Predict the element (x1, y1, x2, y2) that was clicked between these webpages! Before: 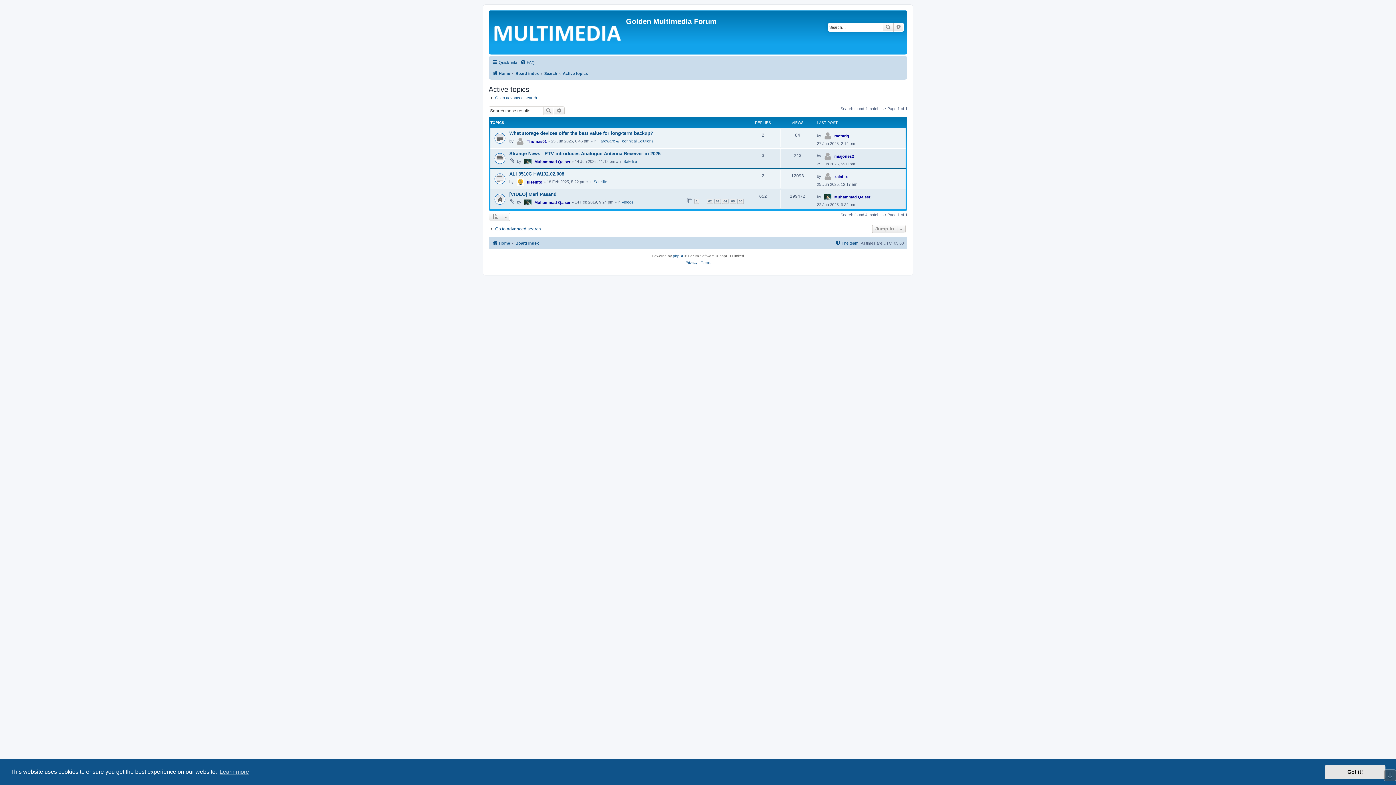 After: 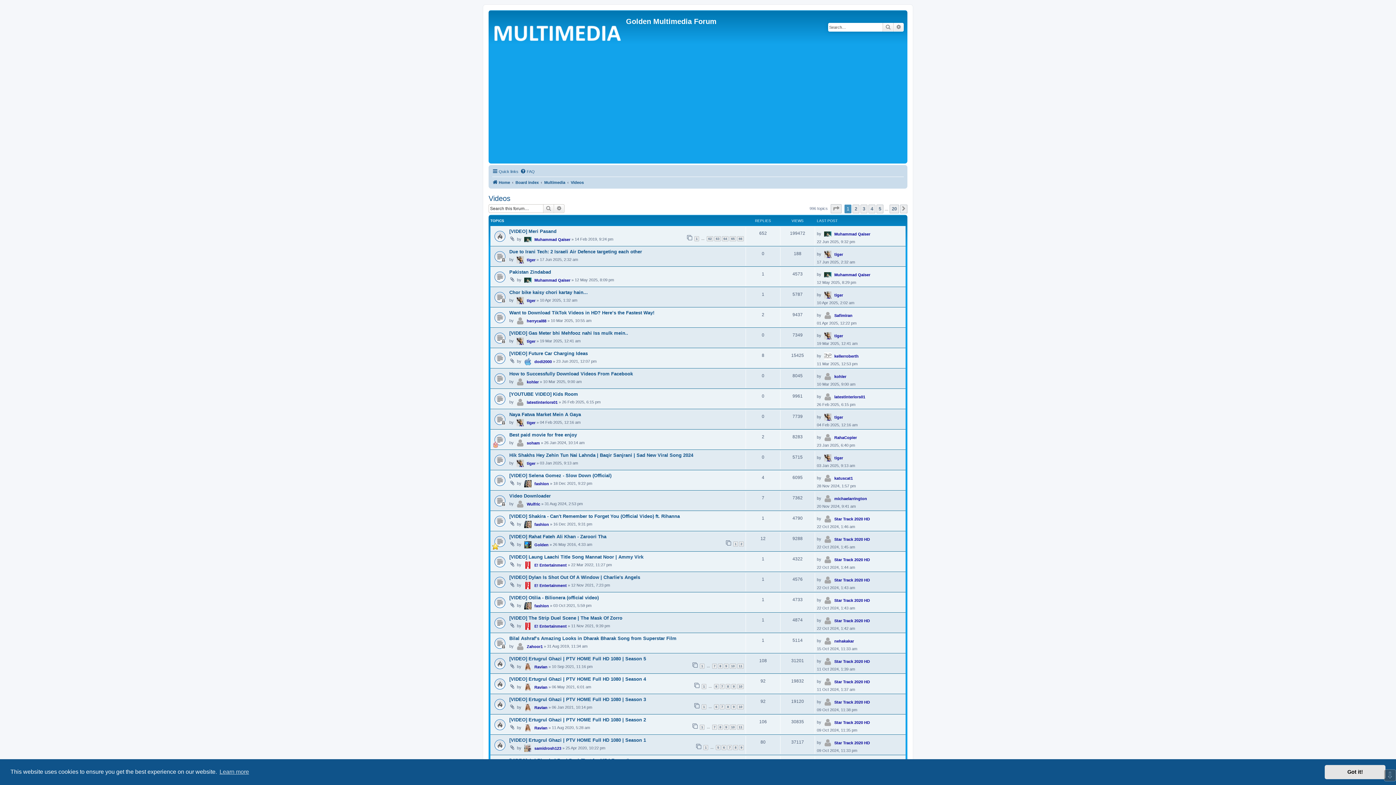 Action: bbox: (621, 199, 633, 204) label: Videos